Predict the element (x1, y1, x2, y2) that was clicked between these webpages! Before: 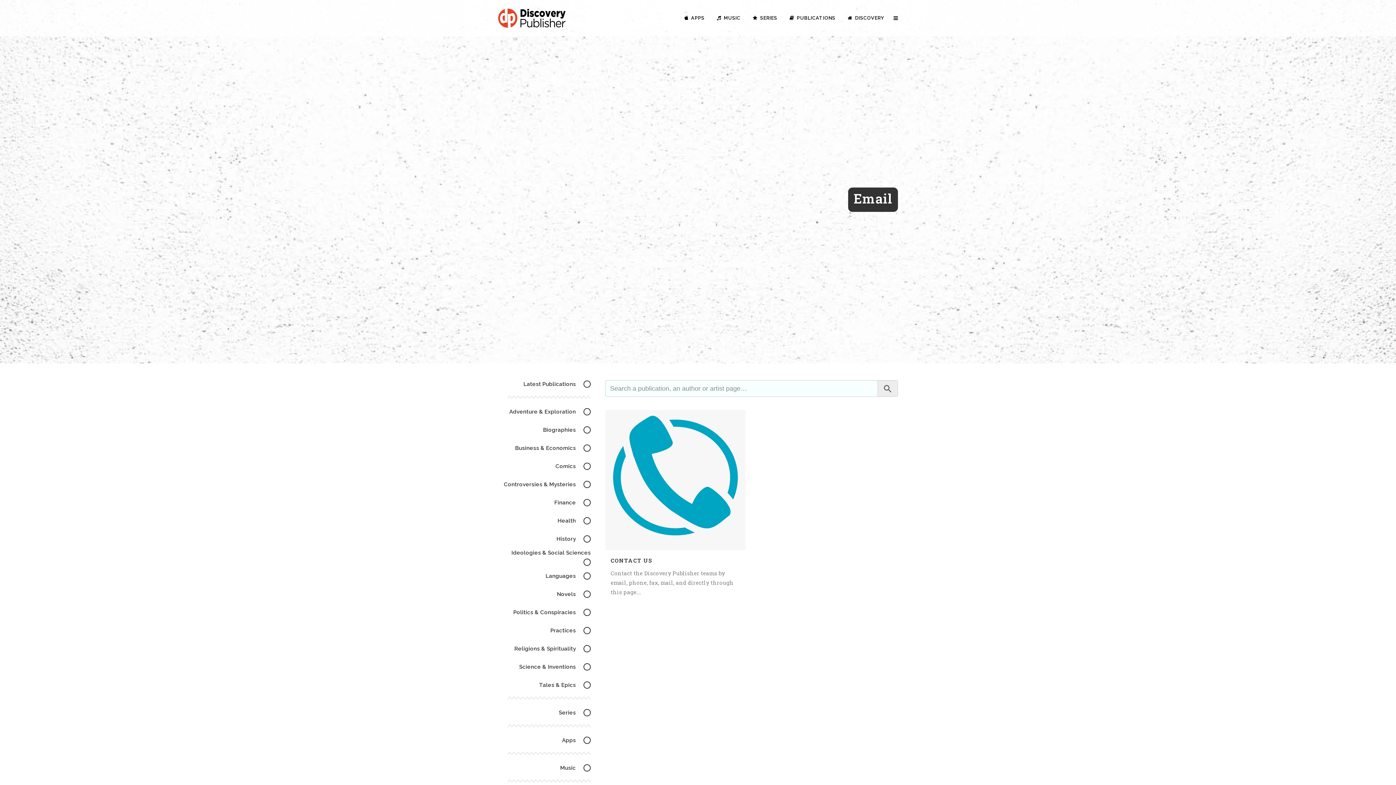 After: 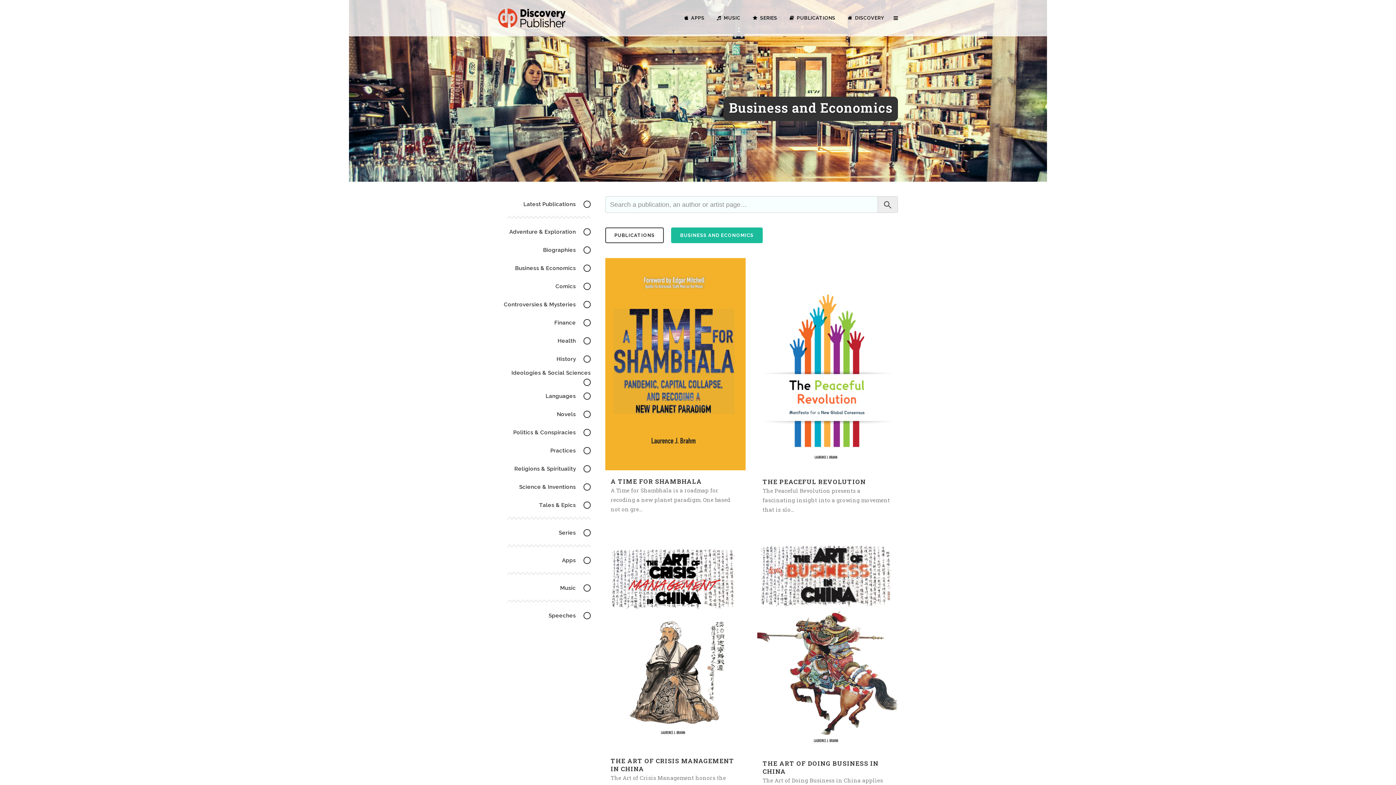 Action: bbox: (498, 438, 590, 457)